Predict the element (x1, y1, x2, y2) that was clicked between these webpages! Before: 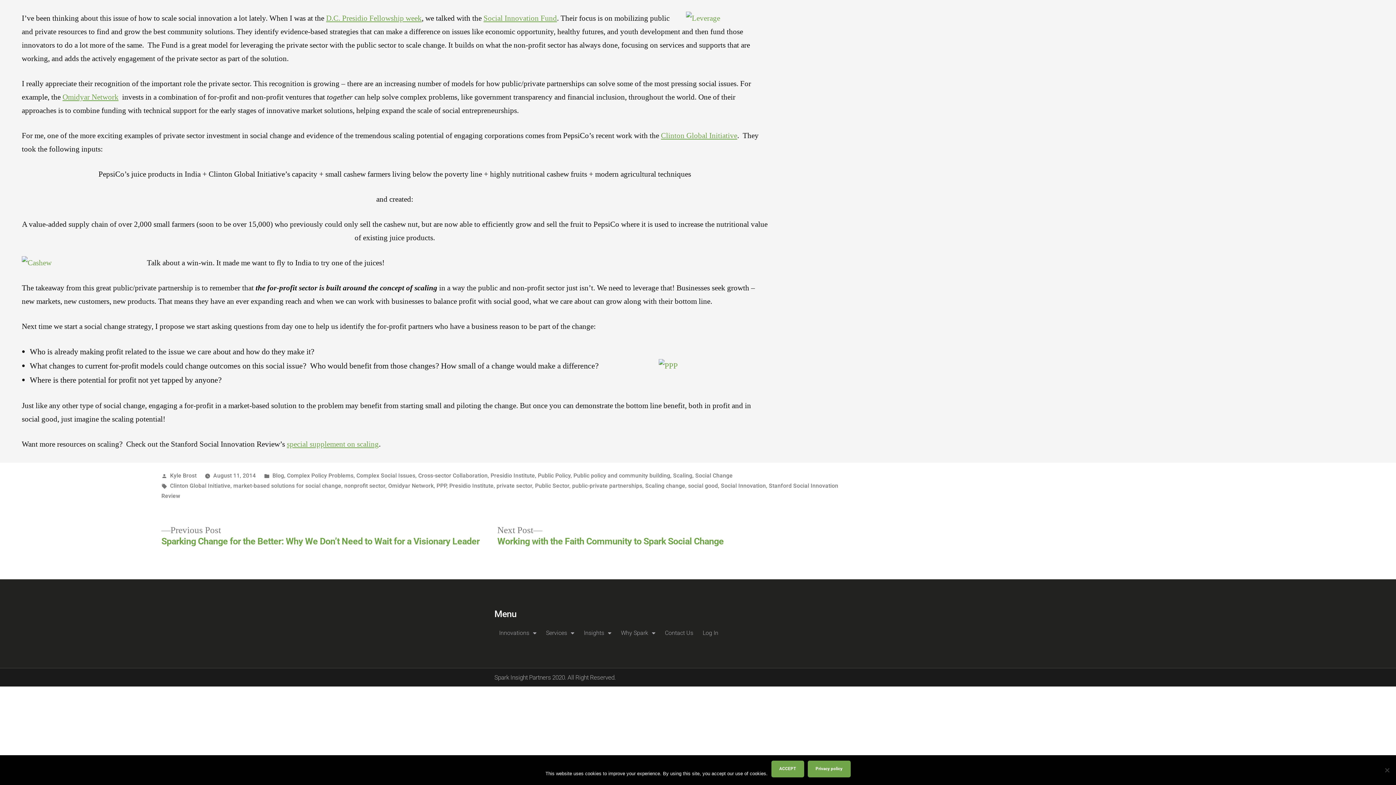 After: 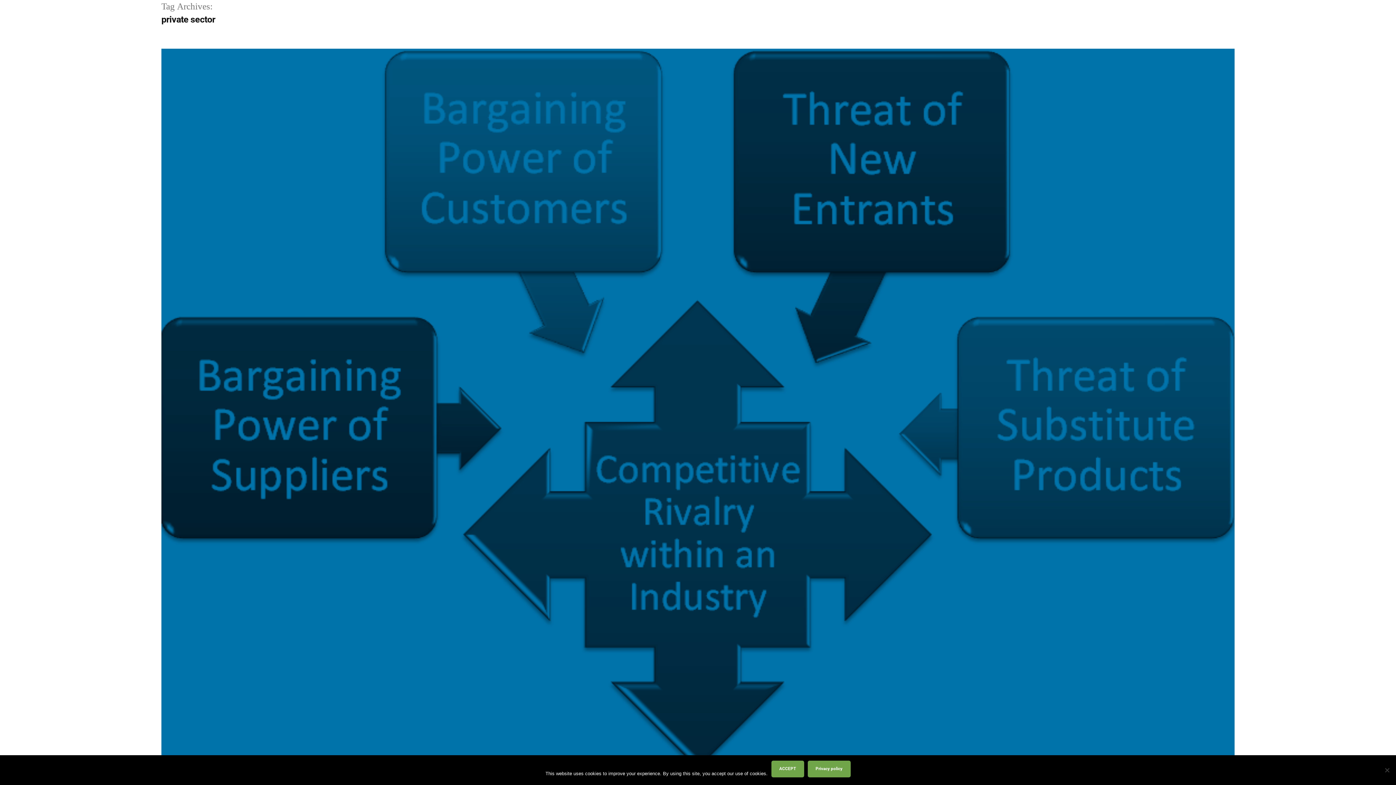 Action: bbox: (496, 482, 532, 489) label: private sector